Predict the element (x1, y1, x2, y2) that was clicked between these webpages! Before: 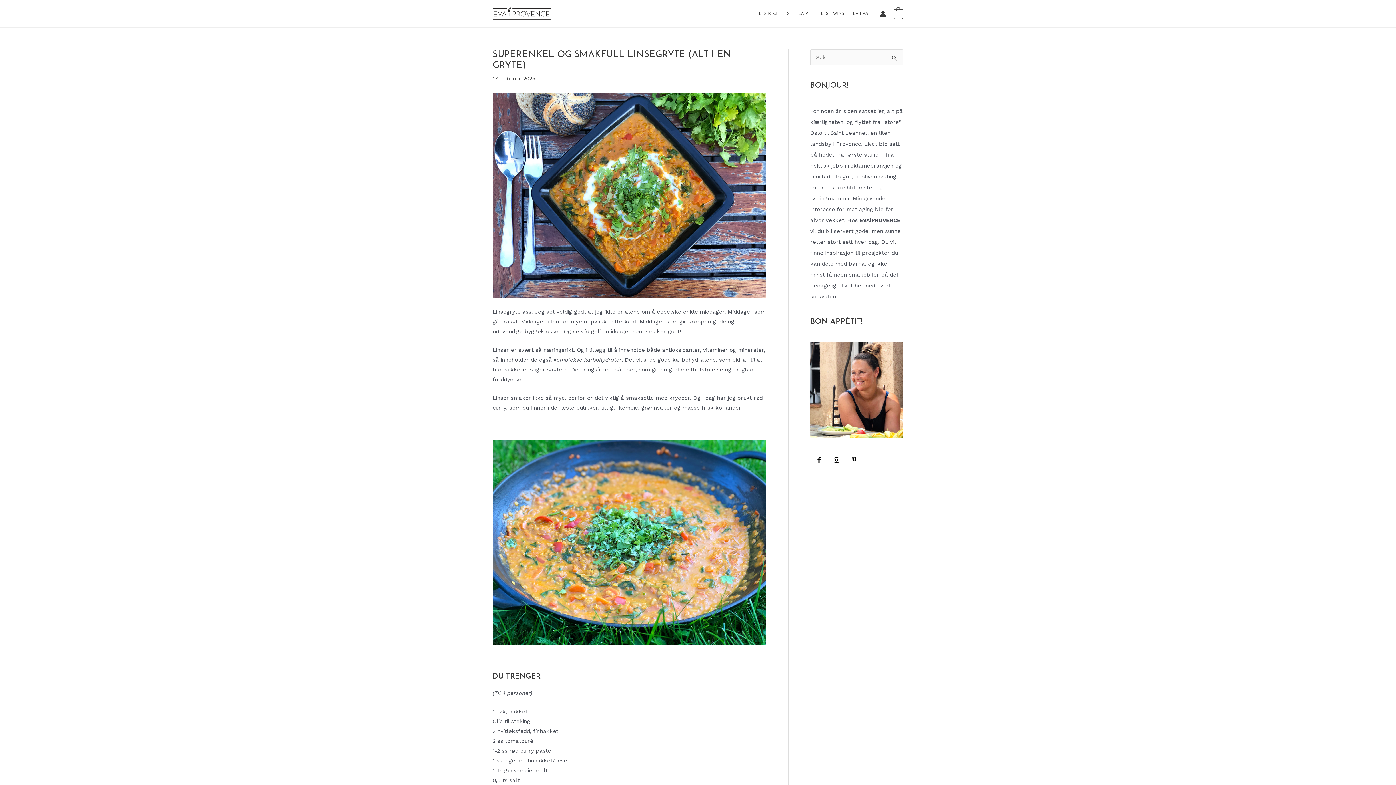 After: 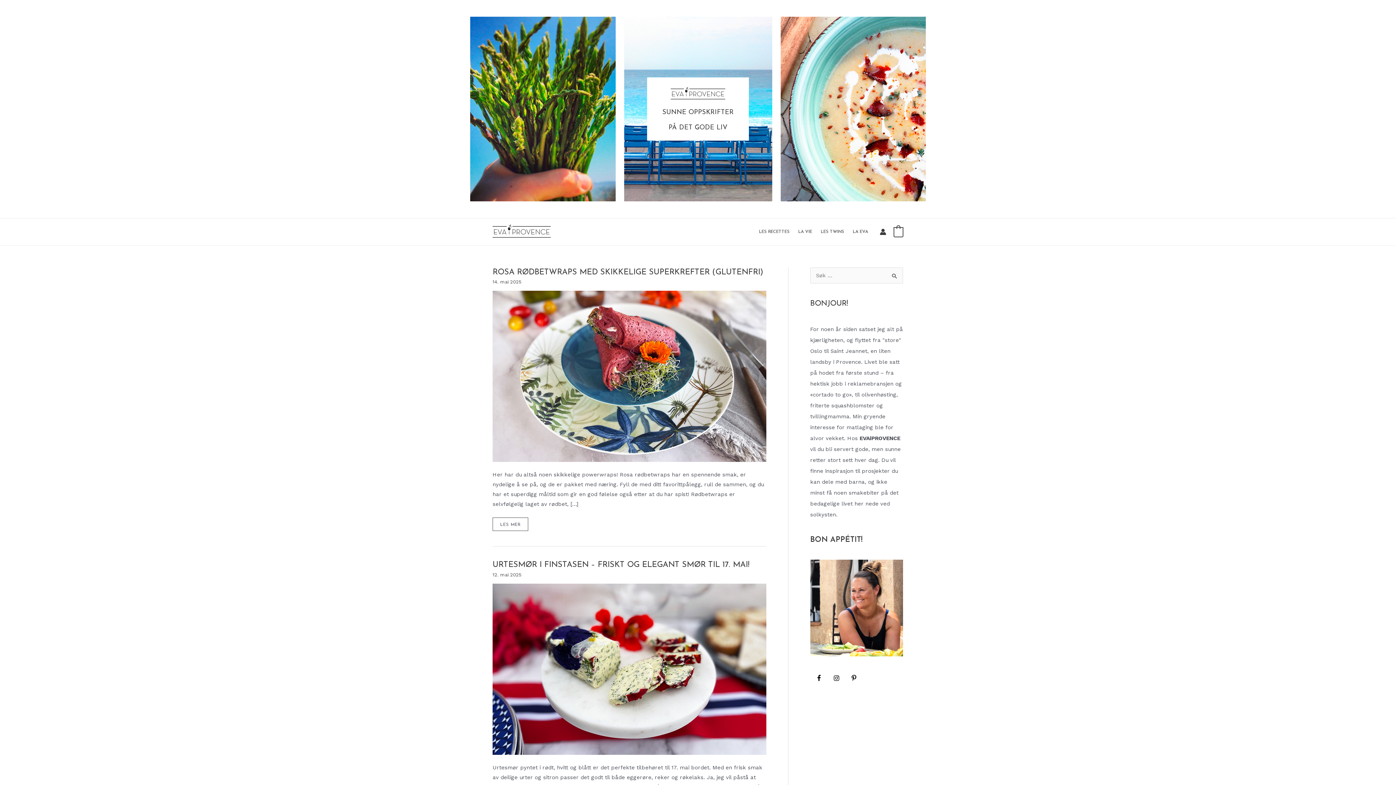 Action: bbox: (492, 10, 550, 16)